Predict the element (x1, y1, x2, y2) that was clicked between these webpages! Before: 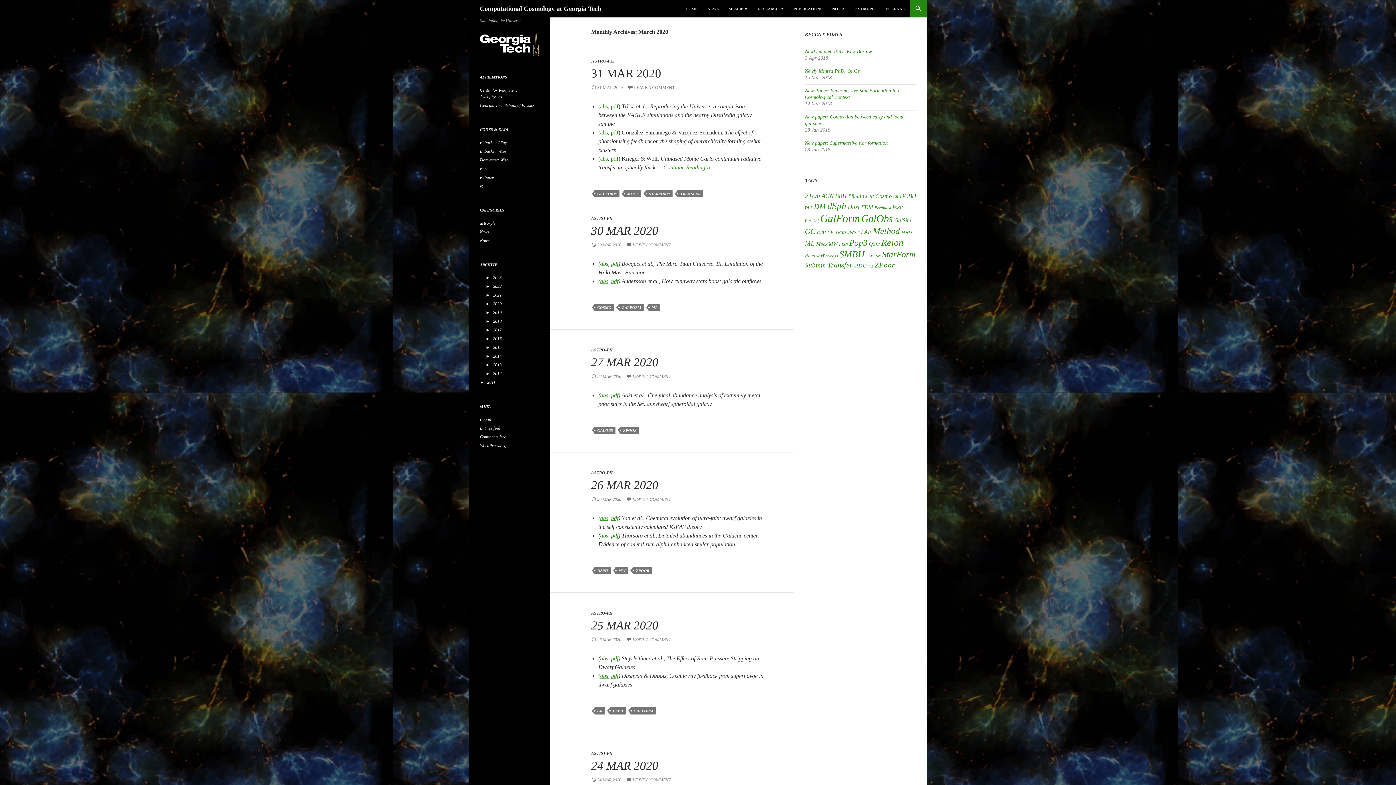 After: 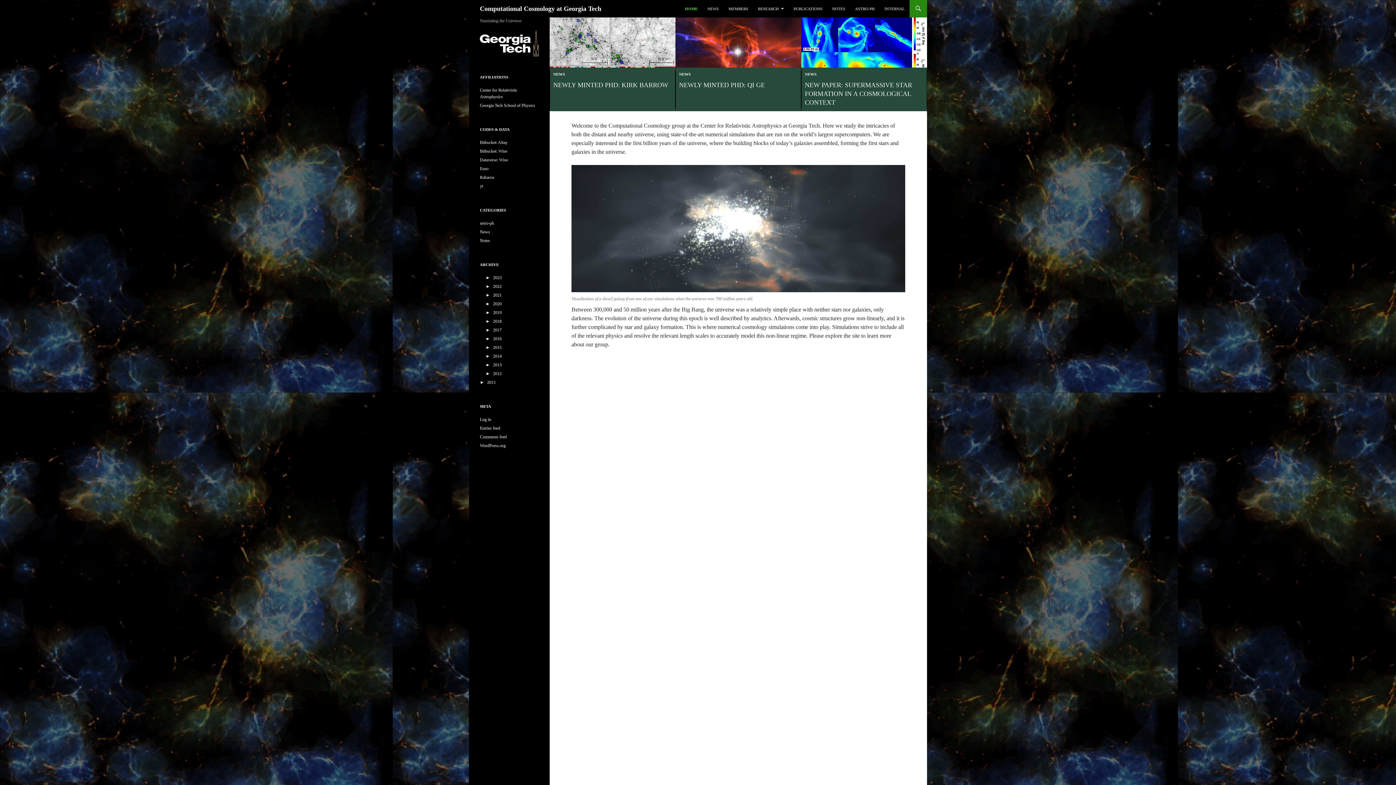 Action: label: HOME bbox: (681, 0, 702, 17)